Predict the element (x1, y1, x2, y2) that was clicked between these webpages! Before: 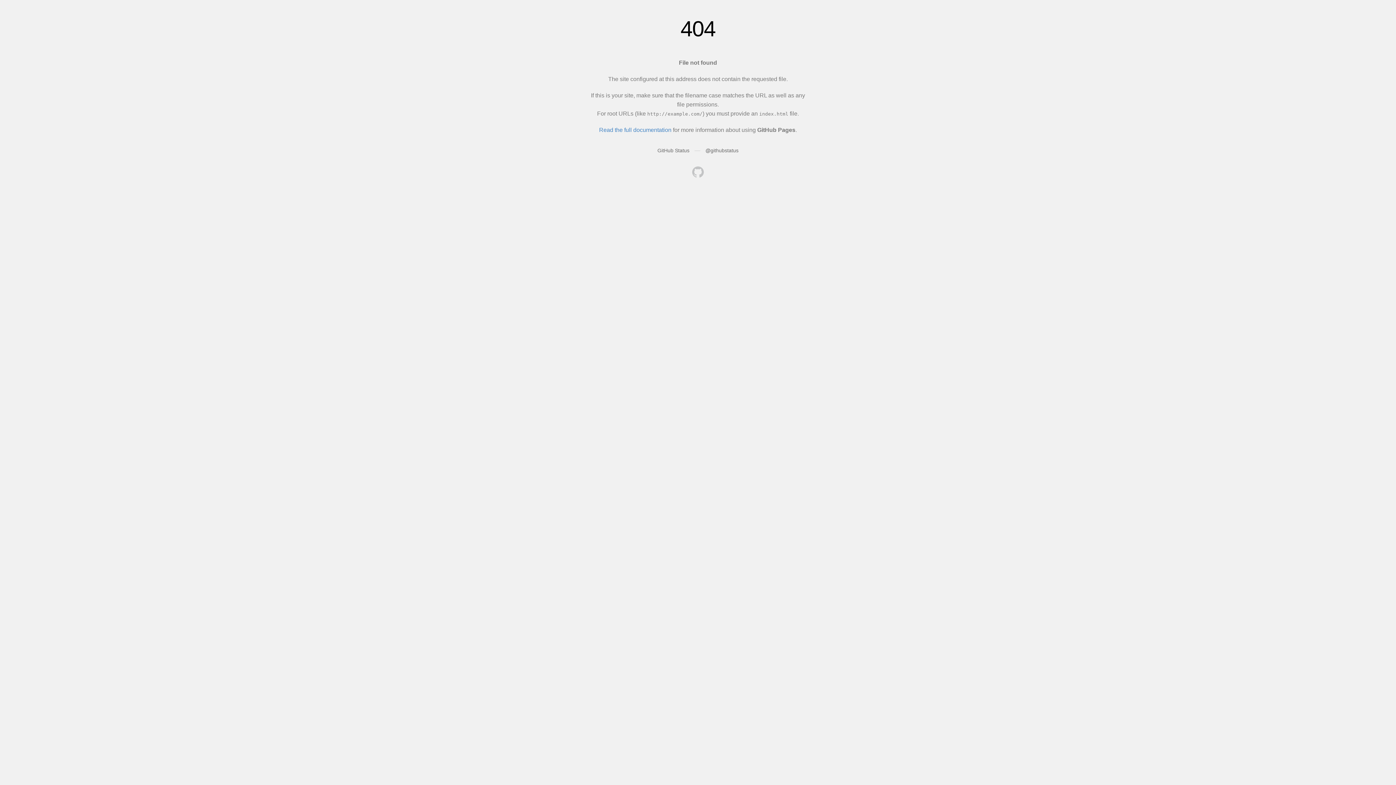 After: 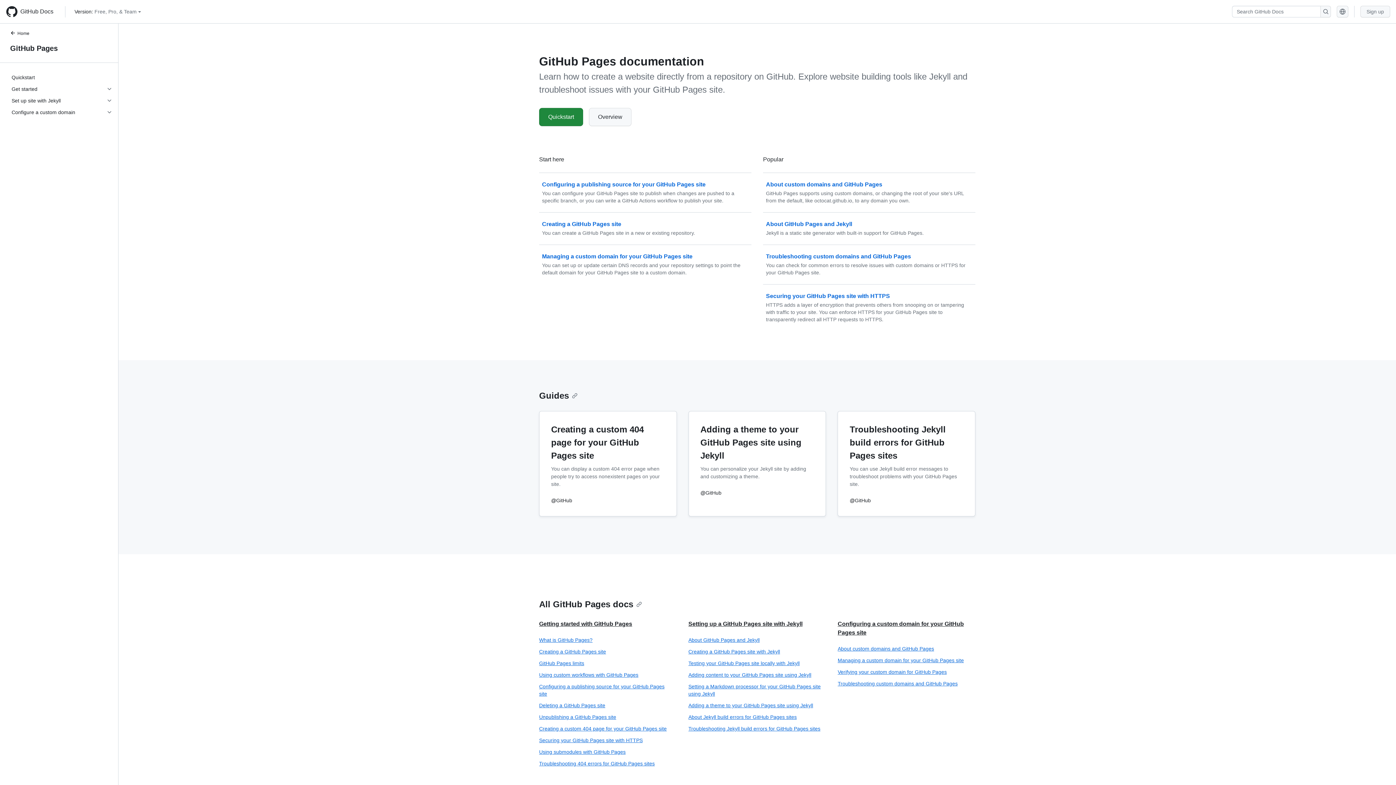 Action: label: Read the full documentation bbox: (599, 126, 671, 133)